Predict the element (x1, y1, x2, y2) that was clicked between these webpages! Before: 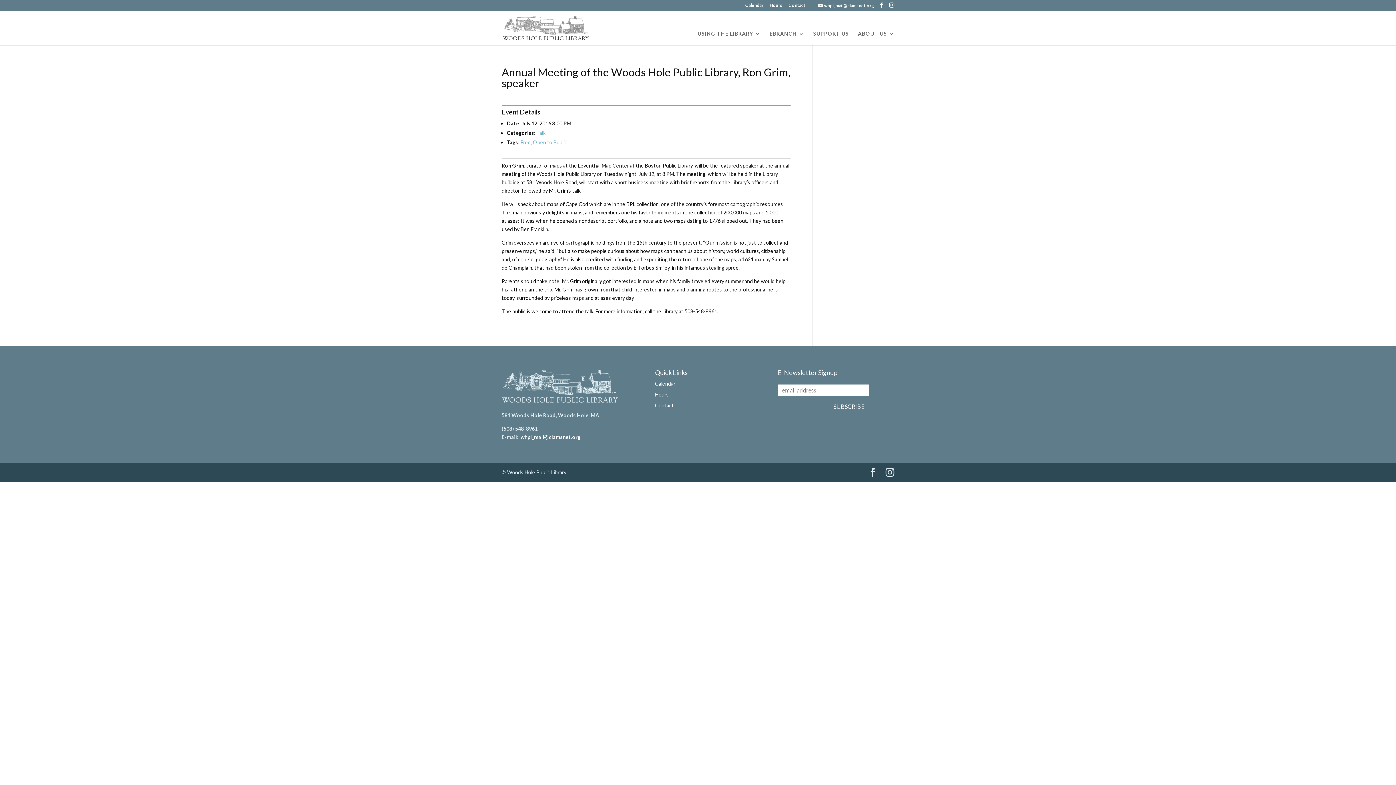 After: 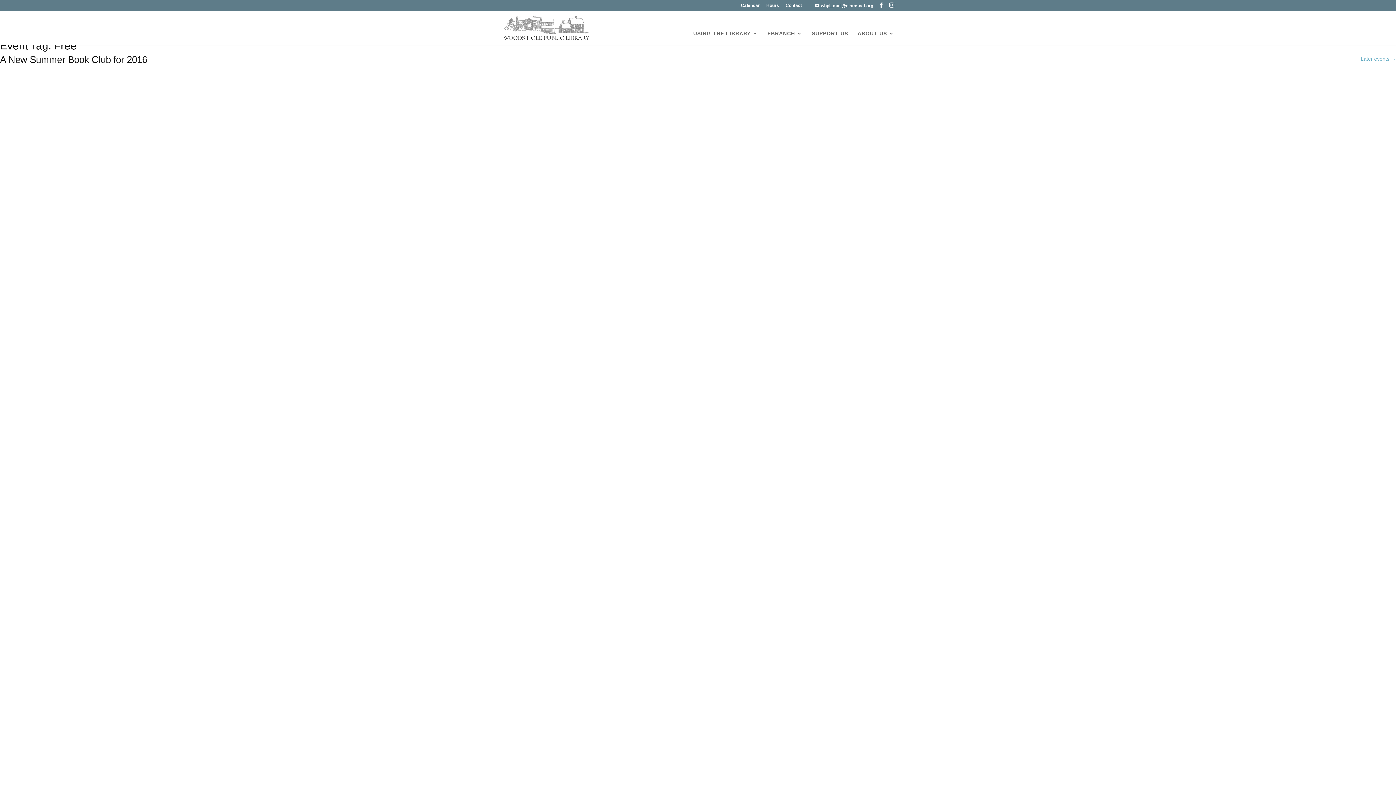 Action: label: Free bbox: (520, 139, 530, 145)